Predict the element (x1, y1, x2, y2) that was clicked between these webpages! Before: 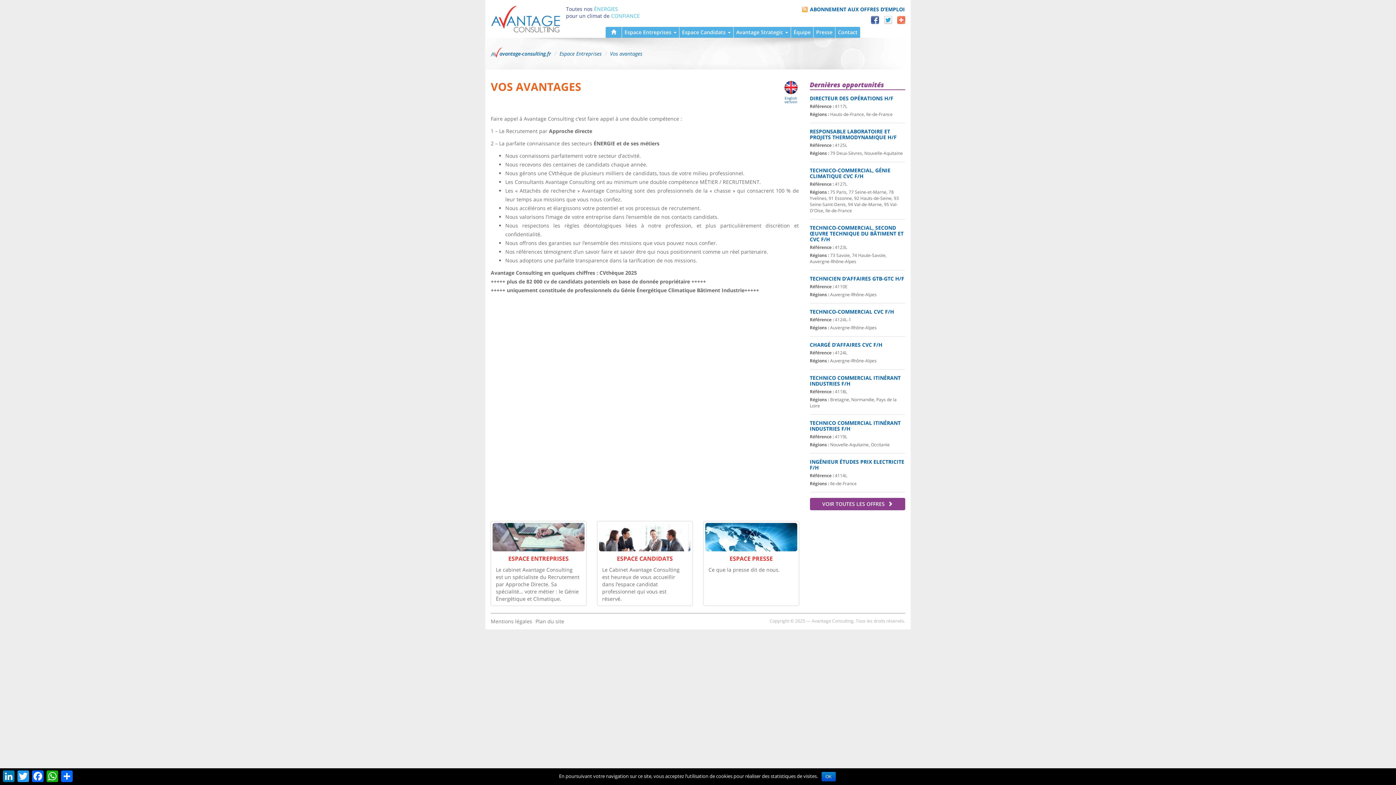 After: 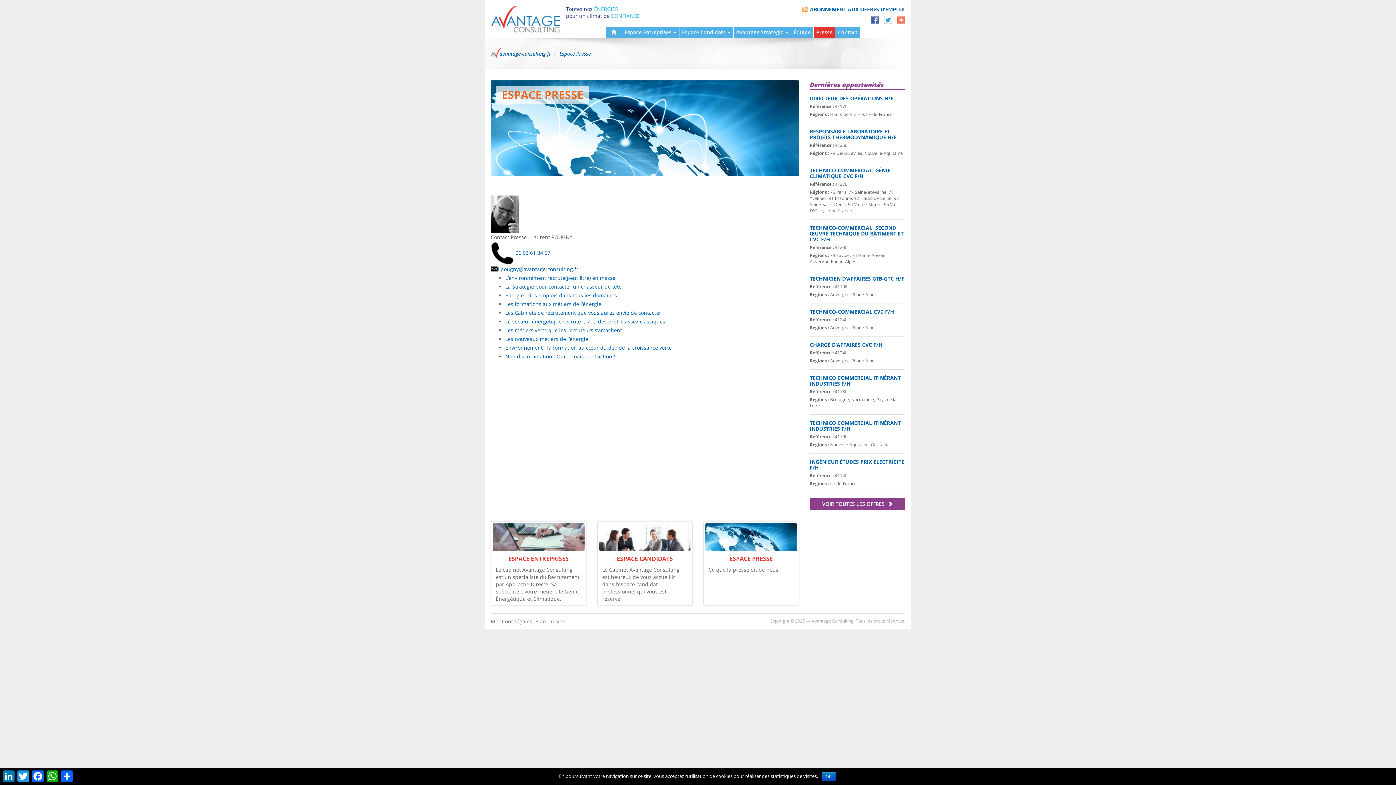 Action: bbox: (813, 26, 835, 37) label: Presse